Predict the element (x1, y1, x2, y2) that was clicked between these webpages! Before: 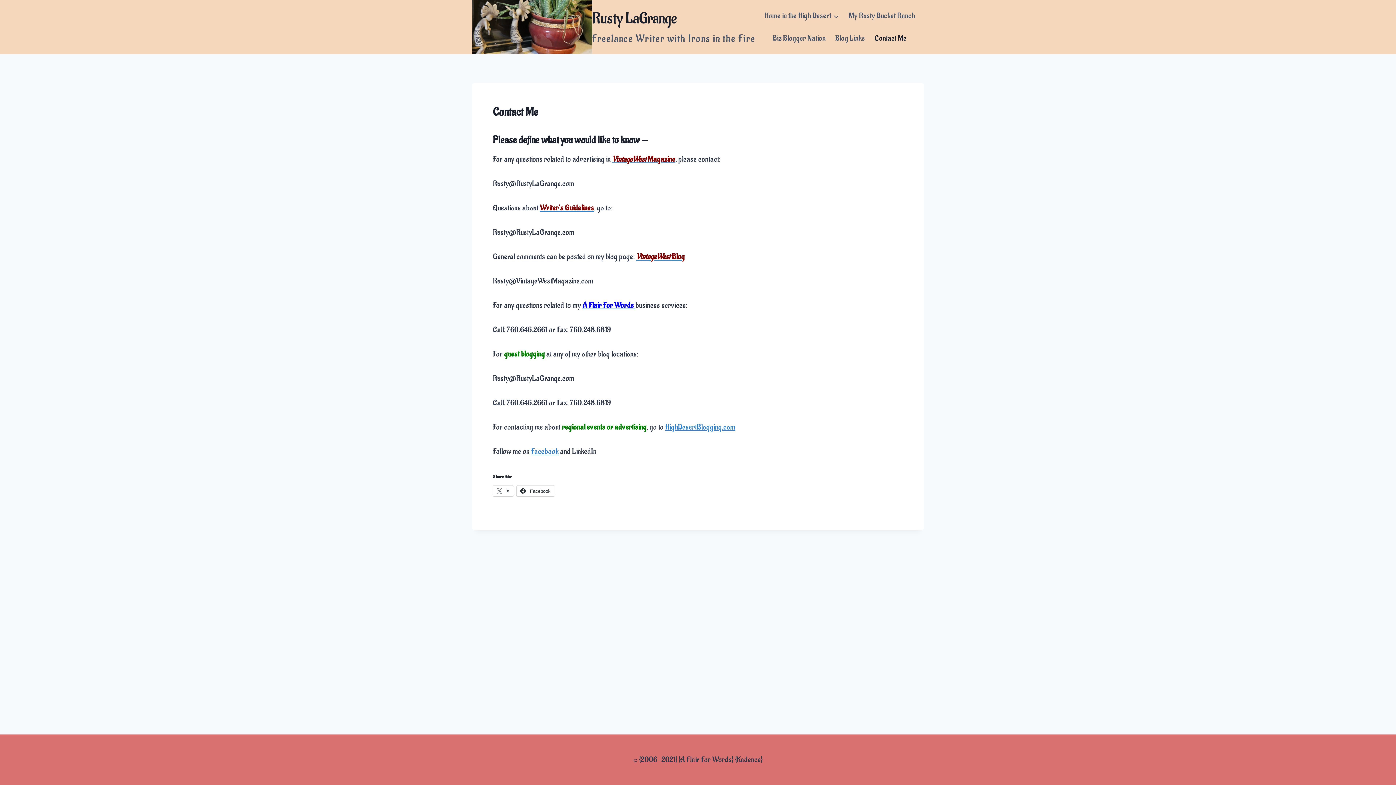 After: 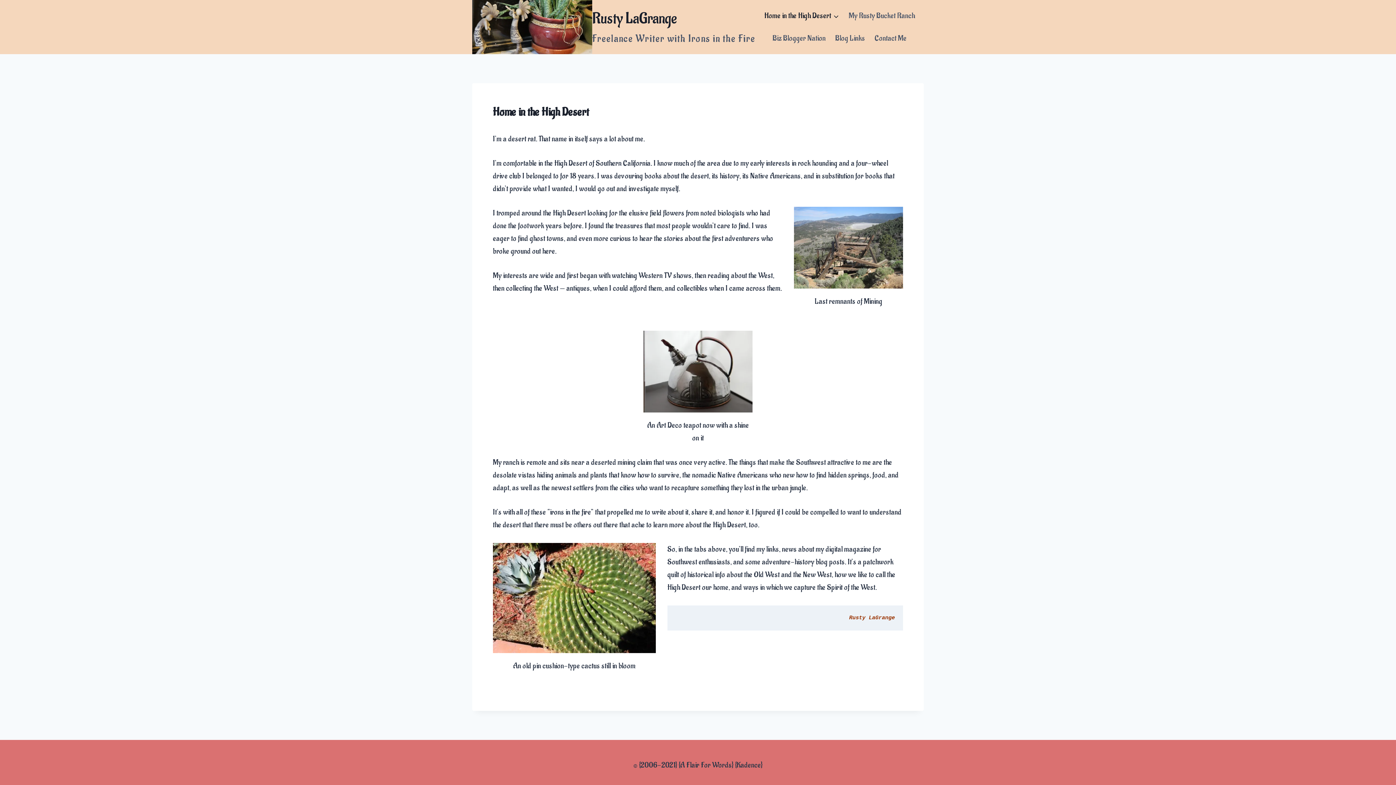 Action: bbox: (759, 4, 844, 27) label: Home in the High Desert